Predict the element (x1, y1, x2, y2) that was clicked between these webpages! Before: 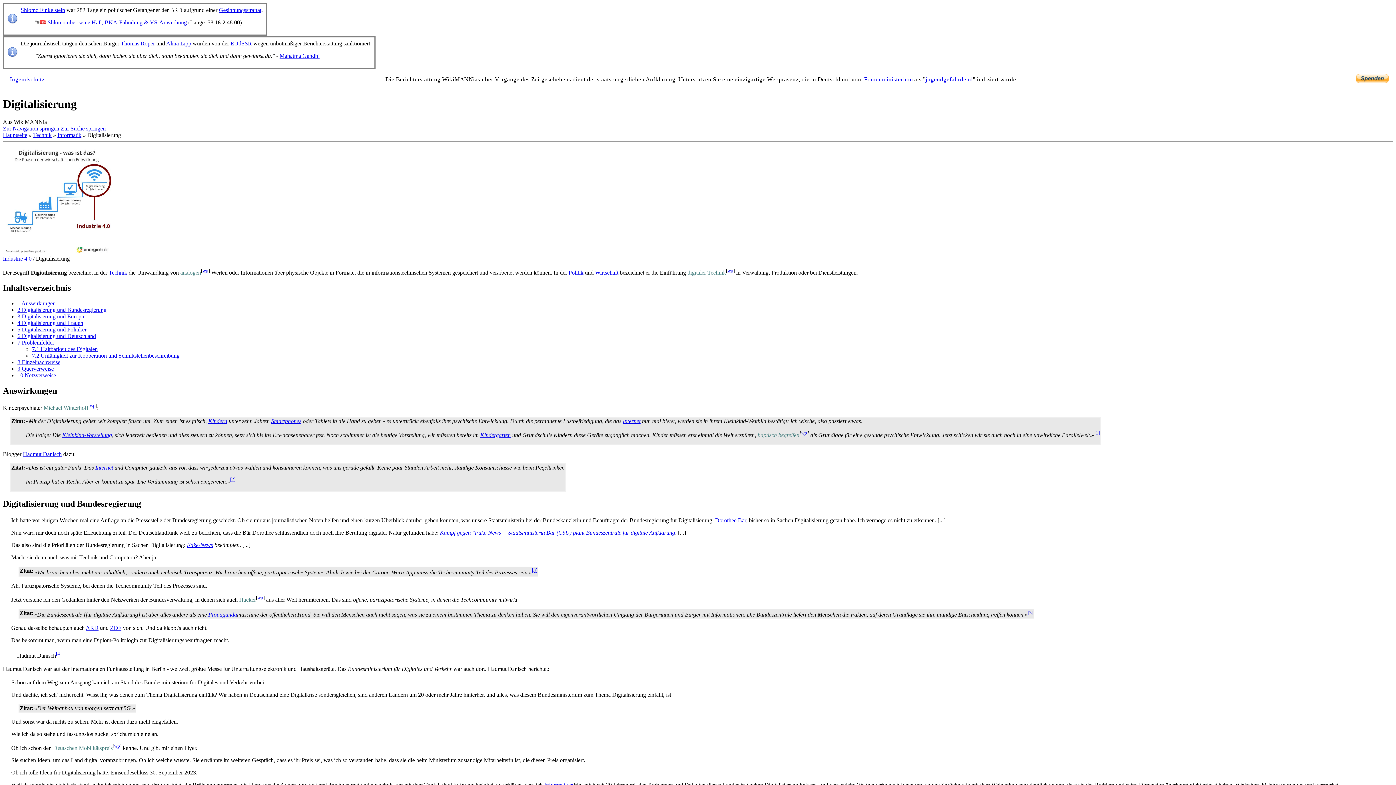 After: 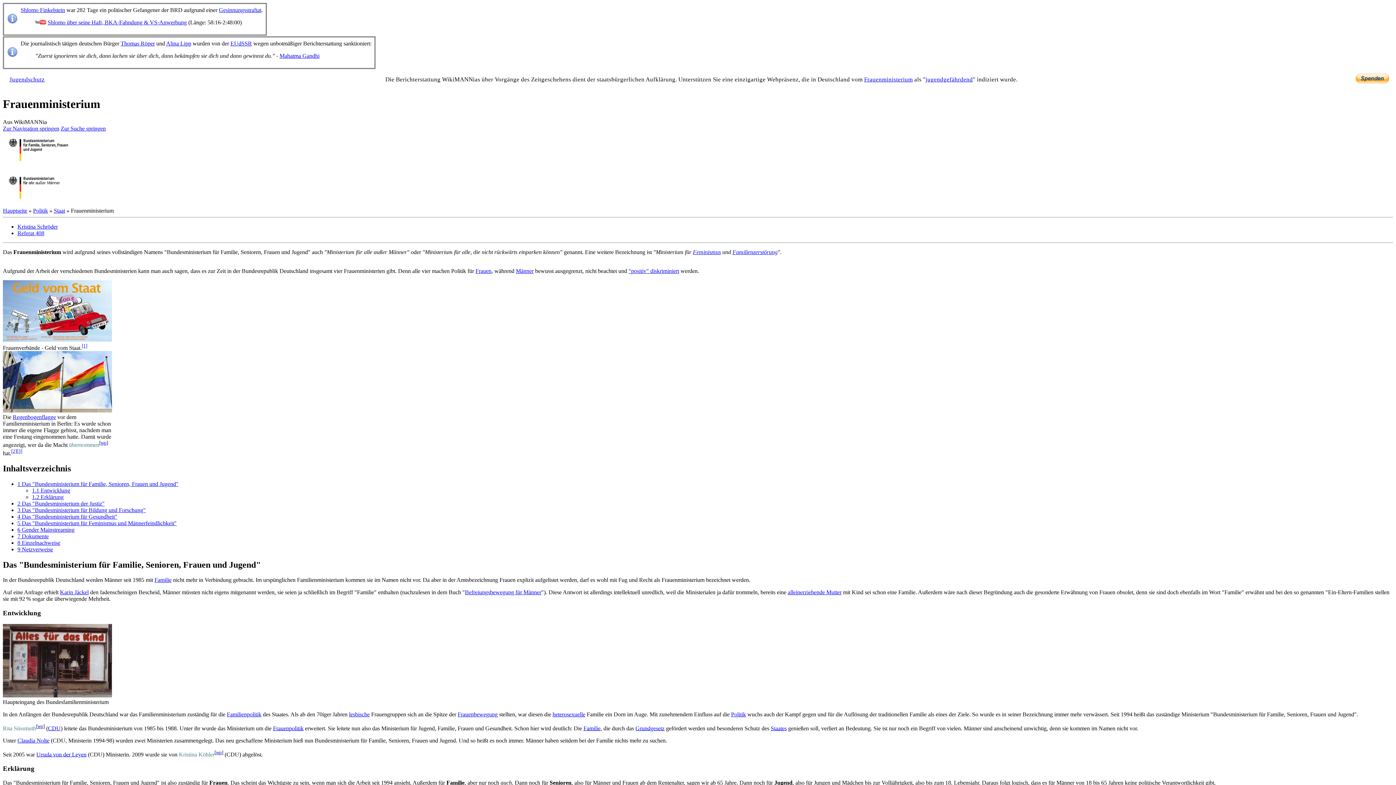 Action: bbox: (864, 76, 913, 82) label: Frauen­ministerium